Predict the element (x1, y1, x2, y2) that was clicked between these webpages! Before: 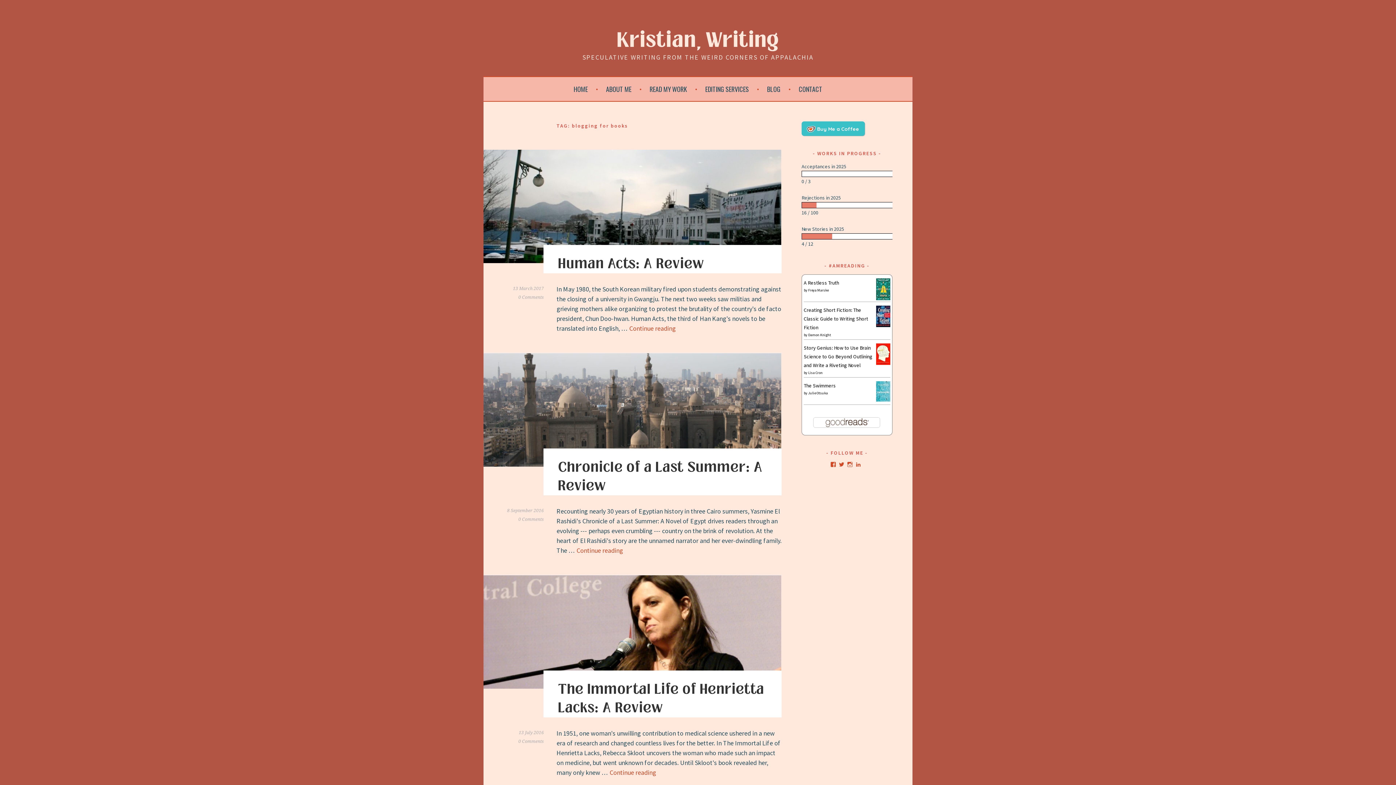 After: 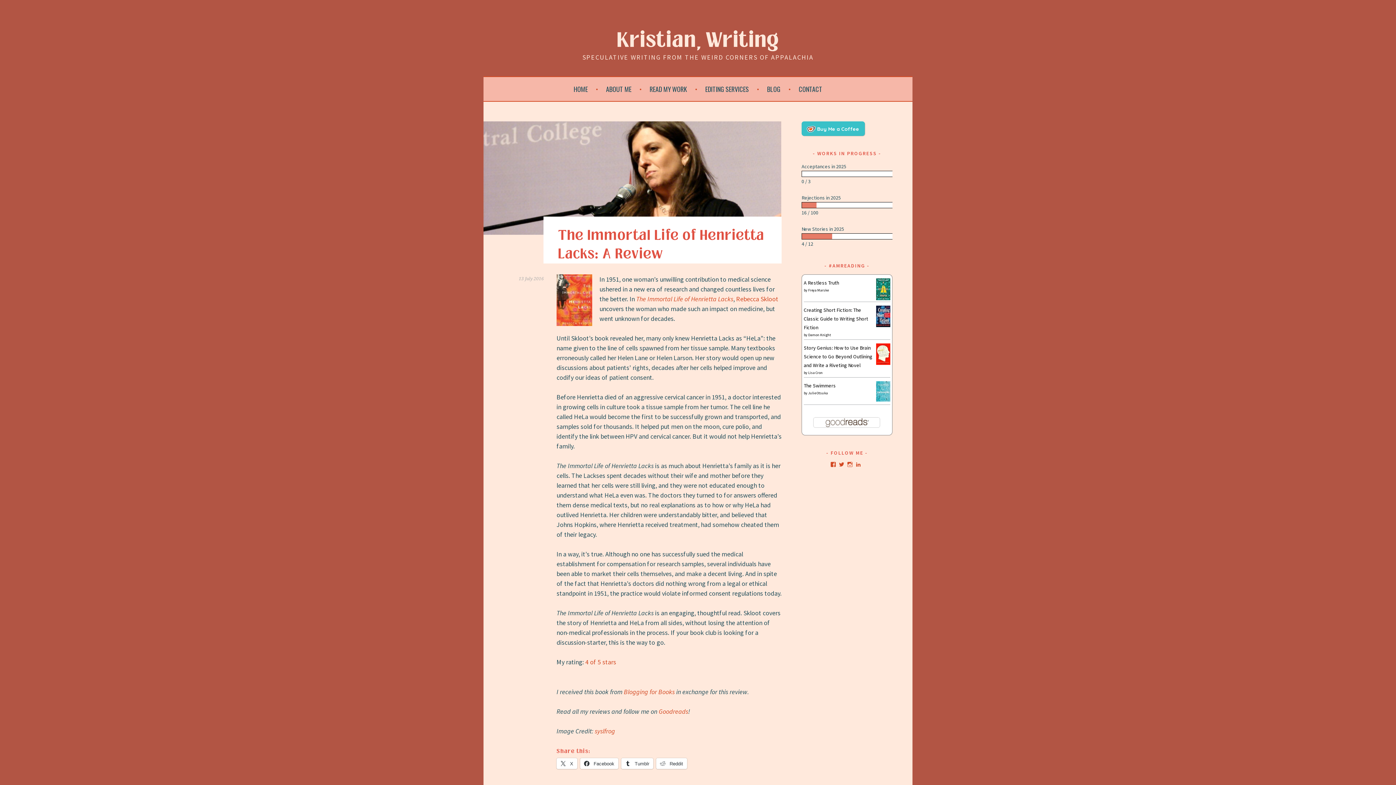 Action: bbox: (483, 575, 781, 688)